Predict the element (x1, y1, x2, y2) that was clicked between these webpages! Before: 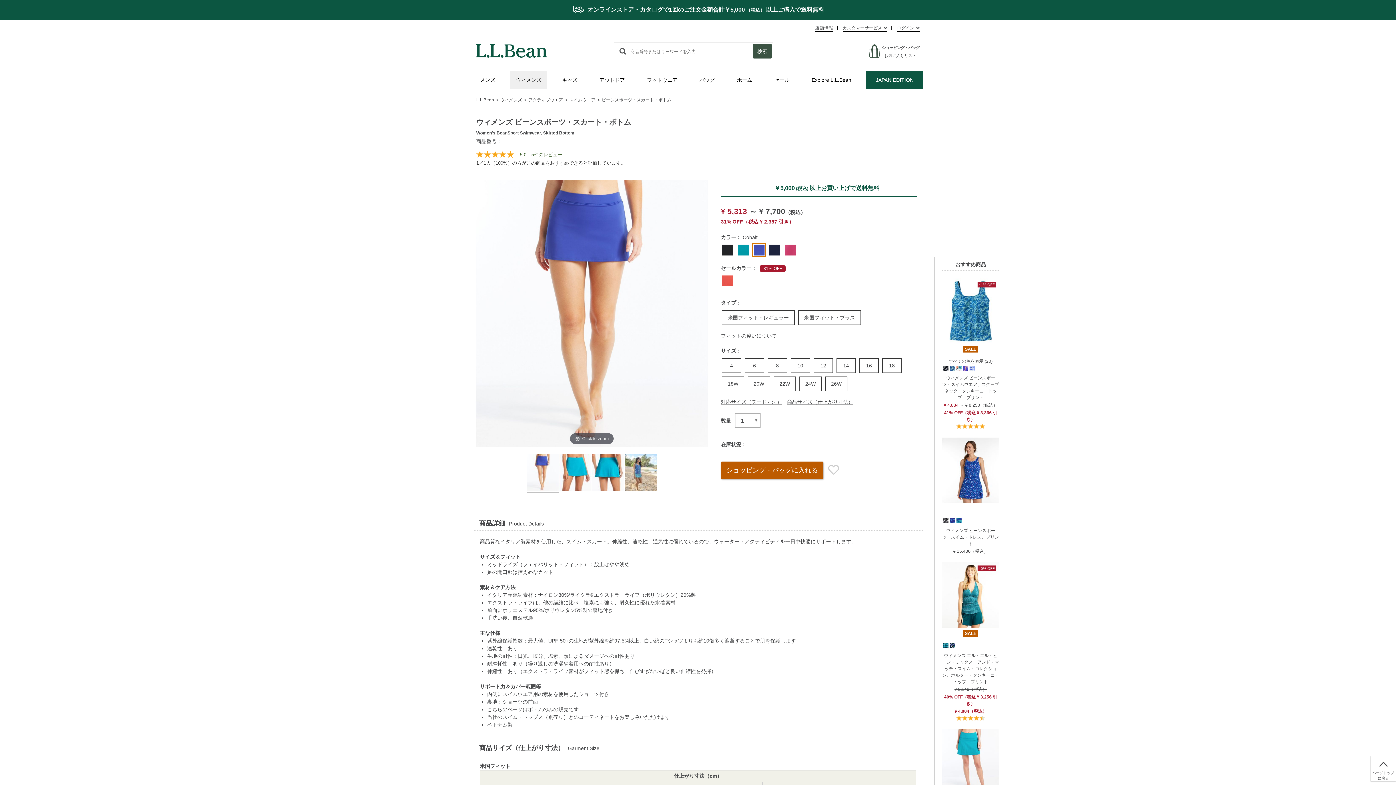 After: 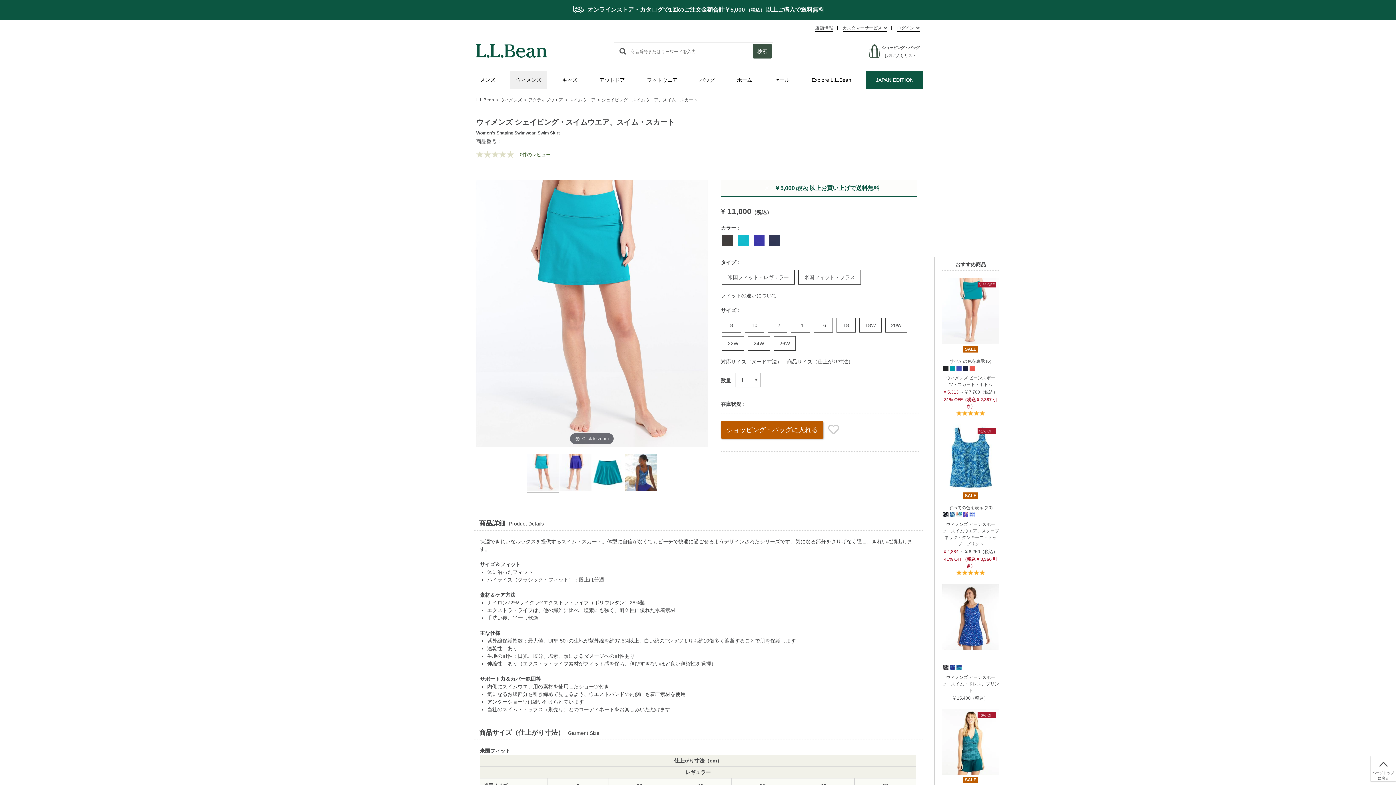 Action: bbox: (942, 730, 999, 735)